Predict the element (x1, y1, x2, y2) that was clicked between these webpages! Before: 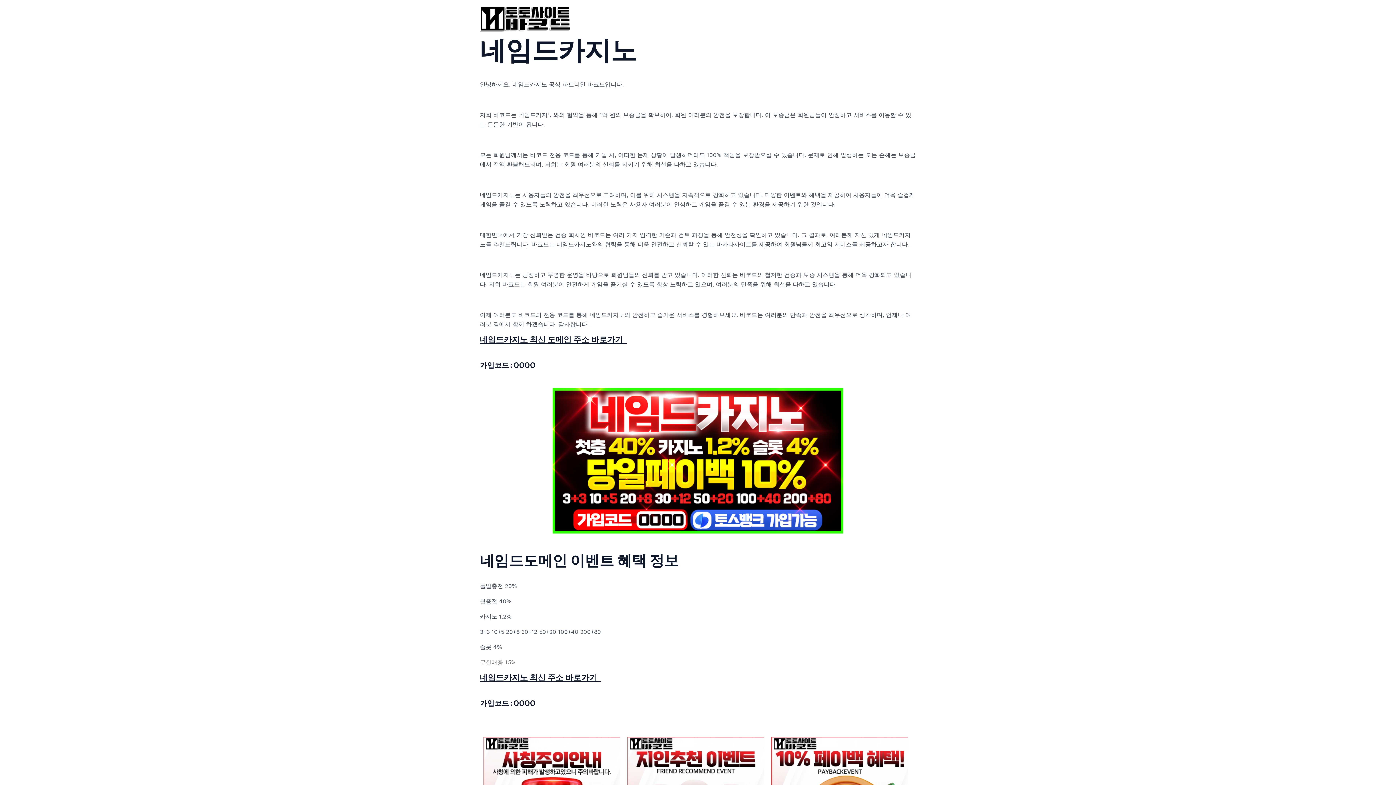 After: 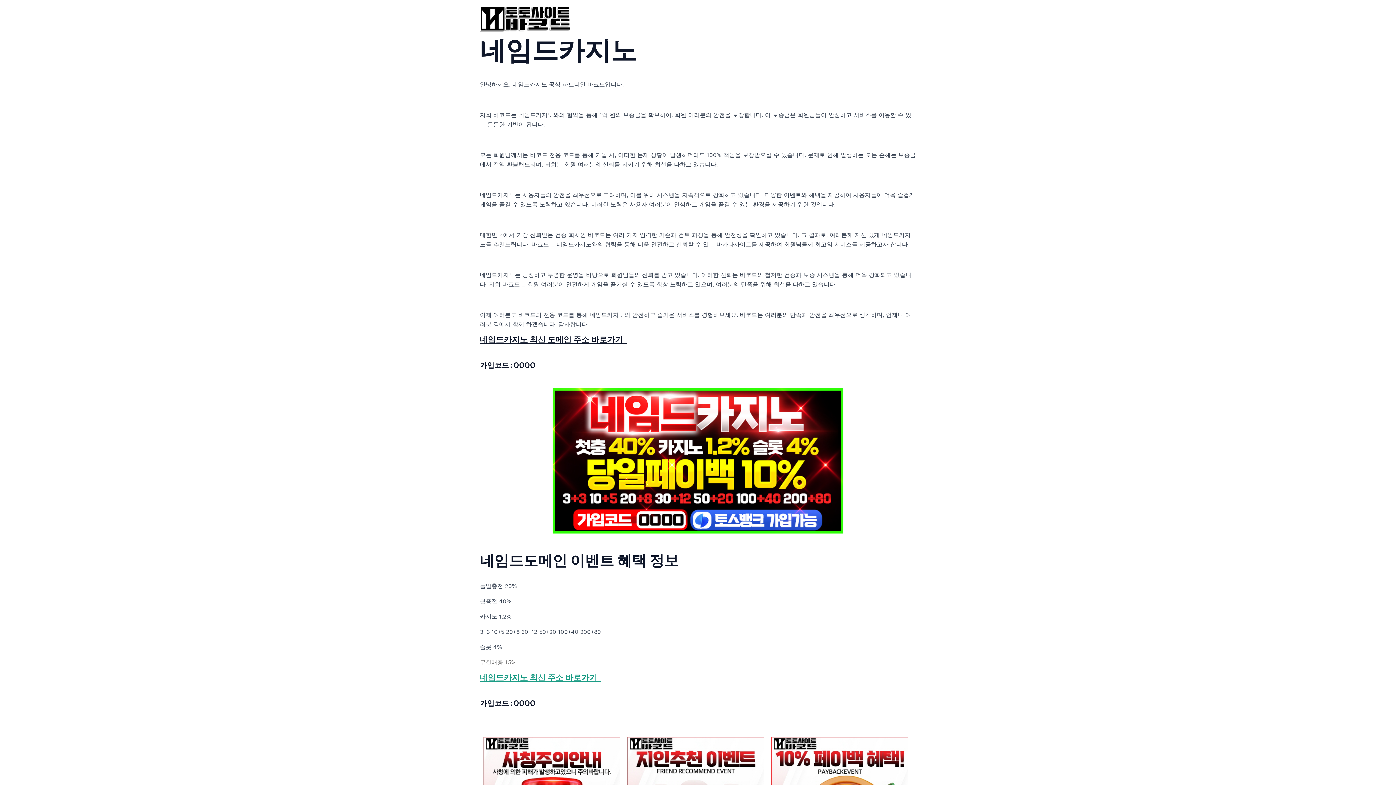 Action: bbox: (480, 673, 601, 682) label: 네임드카지노 최신 주소 바로가기  